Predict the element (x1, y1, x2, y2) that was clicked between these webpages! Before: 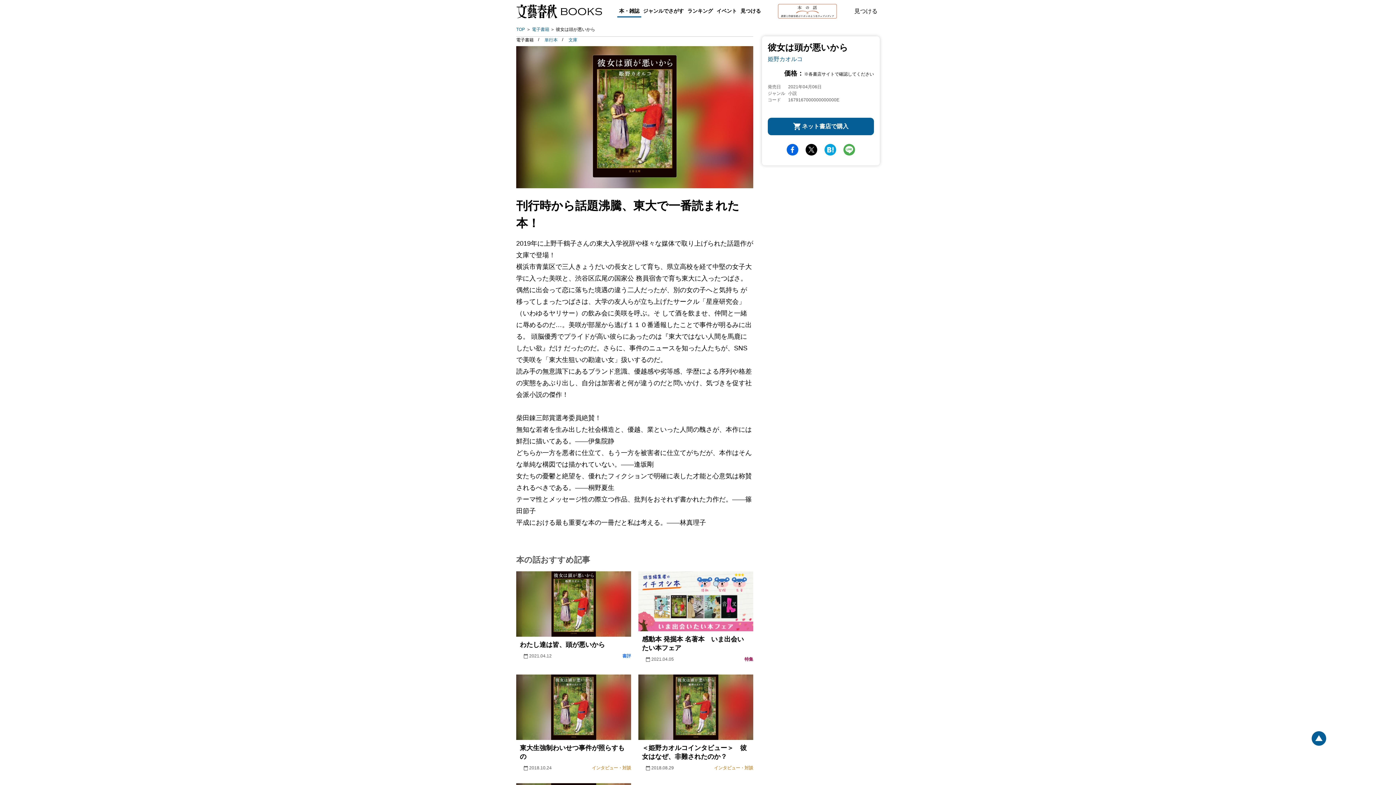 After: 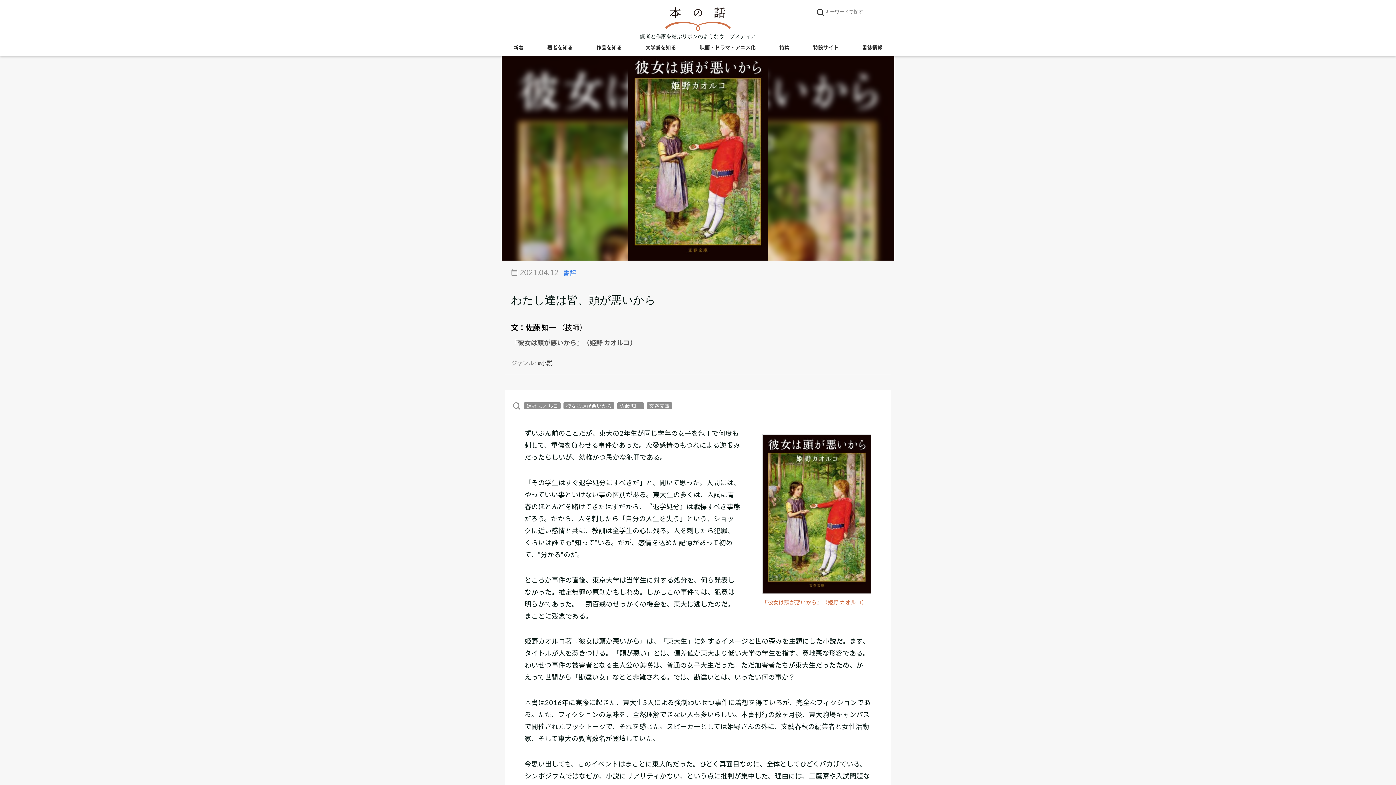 Action: label: わたし達は皆、頭が悪いから bbox: (516, 571, 631, 649)